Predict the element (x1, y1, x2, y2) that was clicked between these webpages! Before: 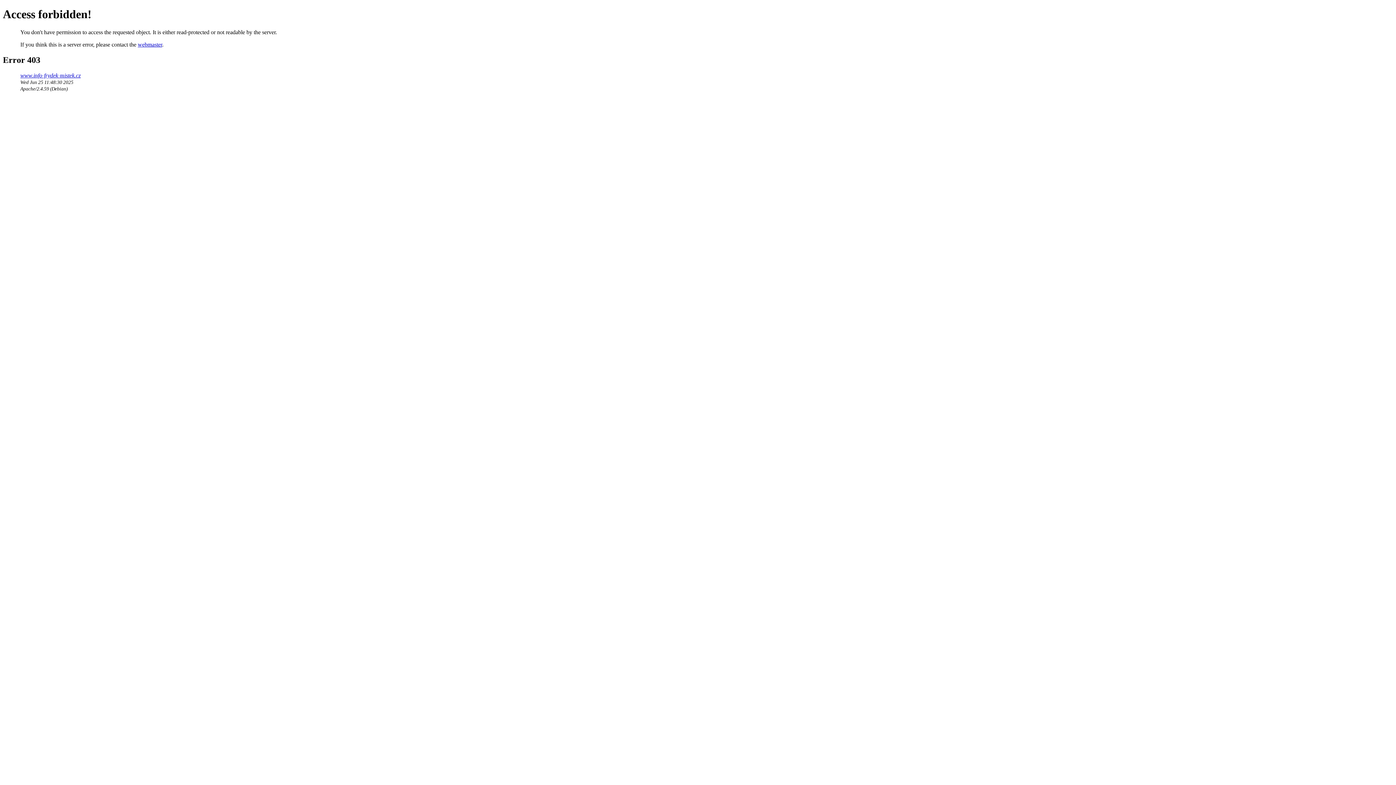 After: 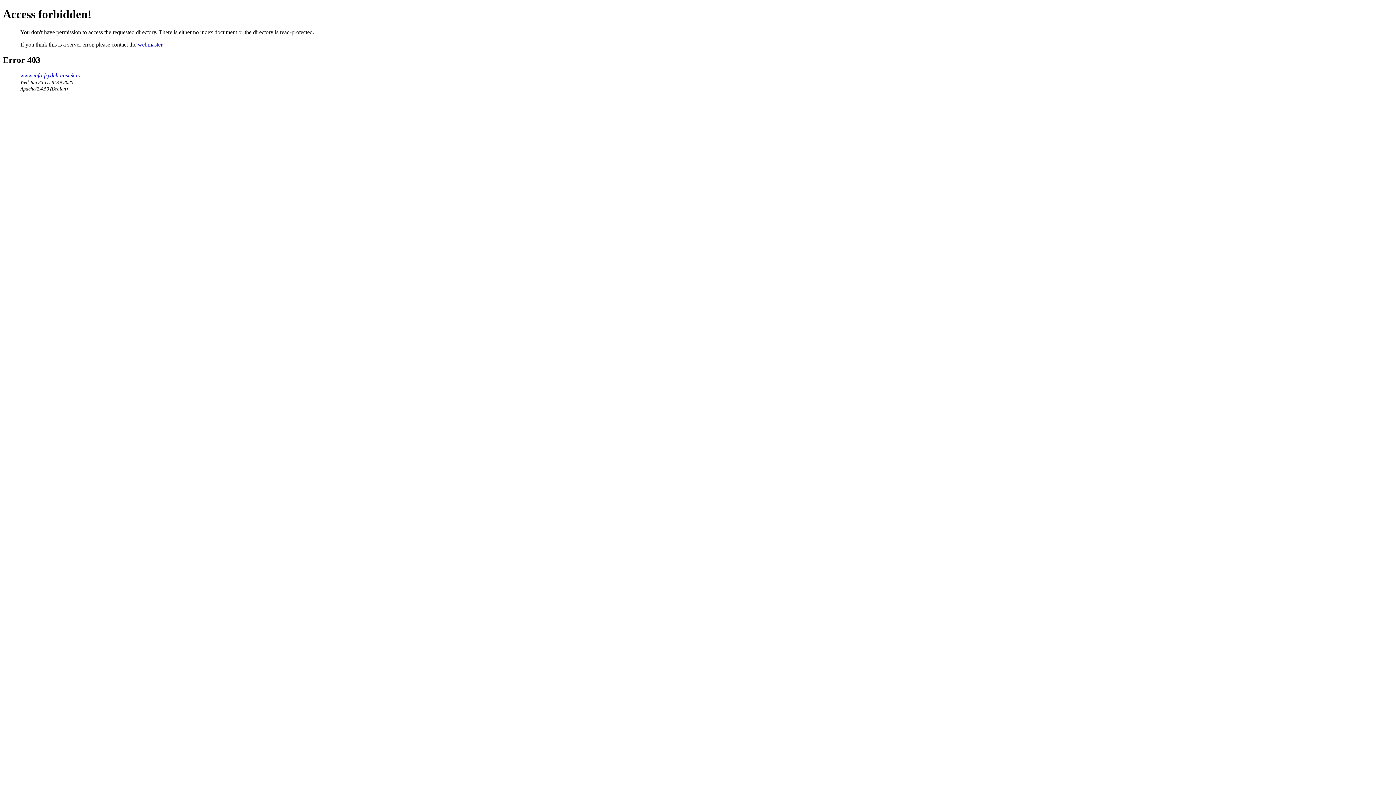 Action: label: www.info-frydek-mistek.cz bbox: (20, 72, 80, 78)